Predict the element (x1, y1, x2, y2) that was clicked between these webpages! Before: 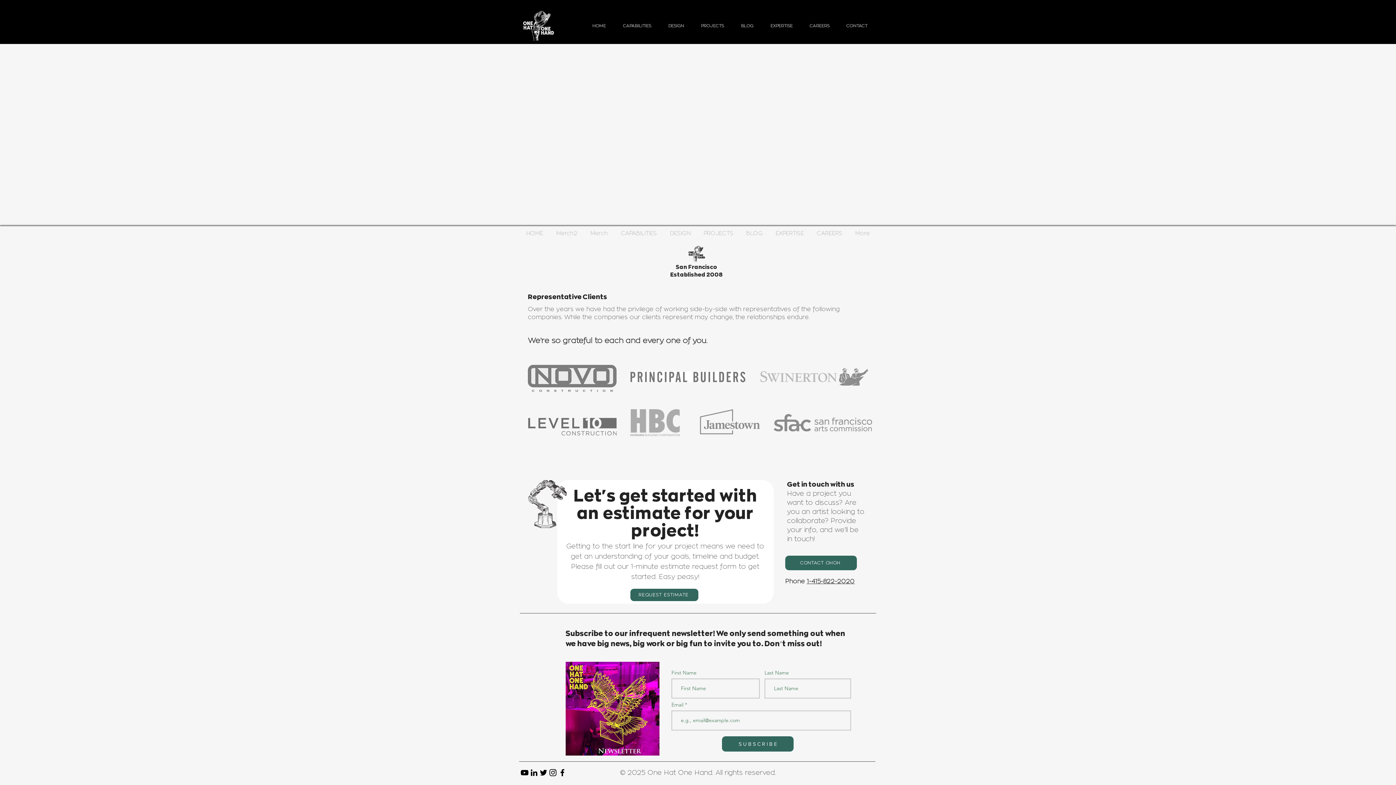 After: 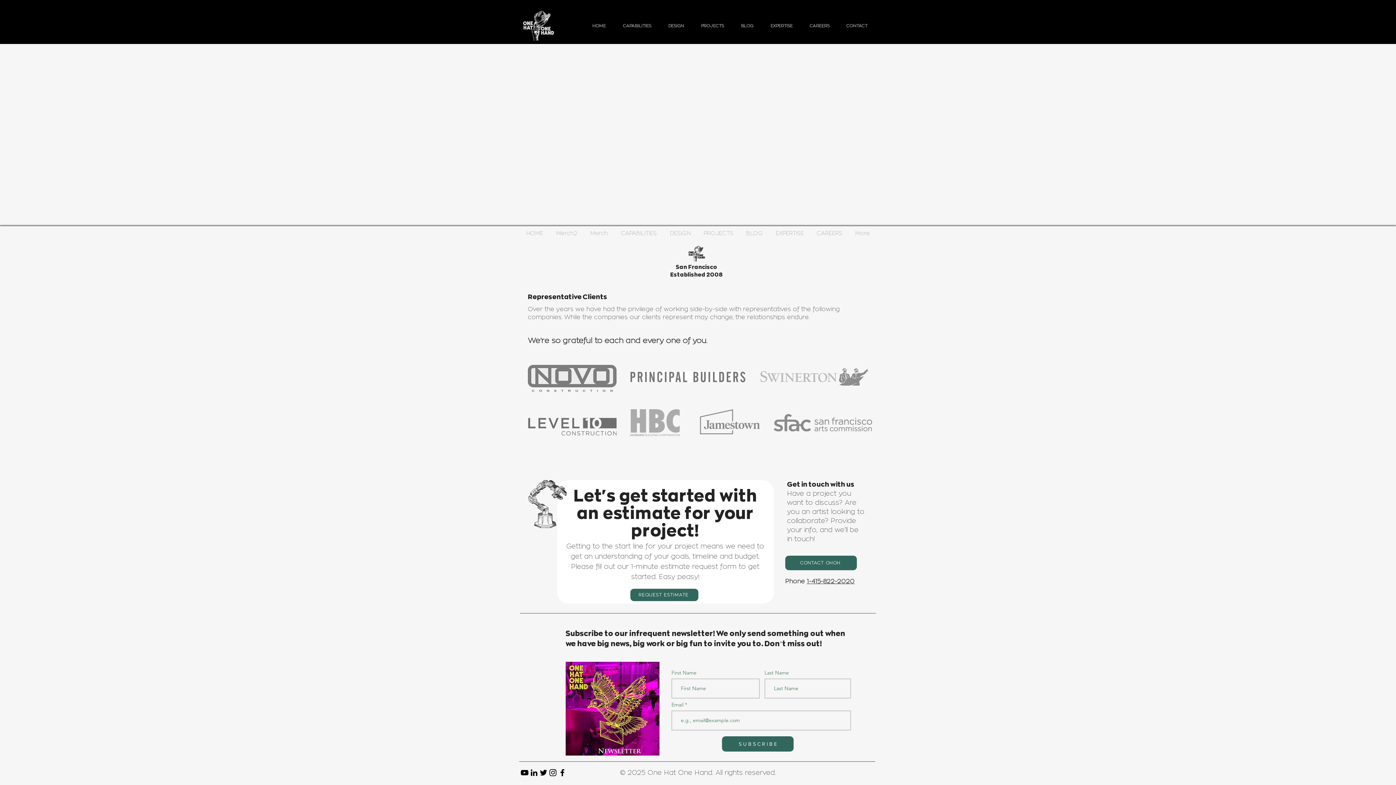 Action: label: Facebook bbox: (557, 768, 567, 777)